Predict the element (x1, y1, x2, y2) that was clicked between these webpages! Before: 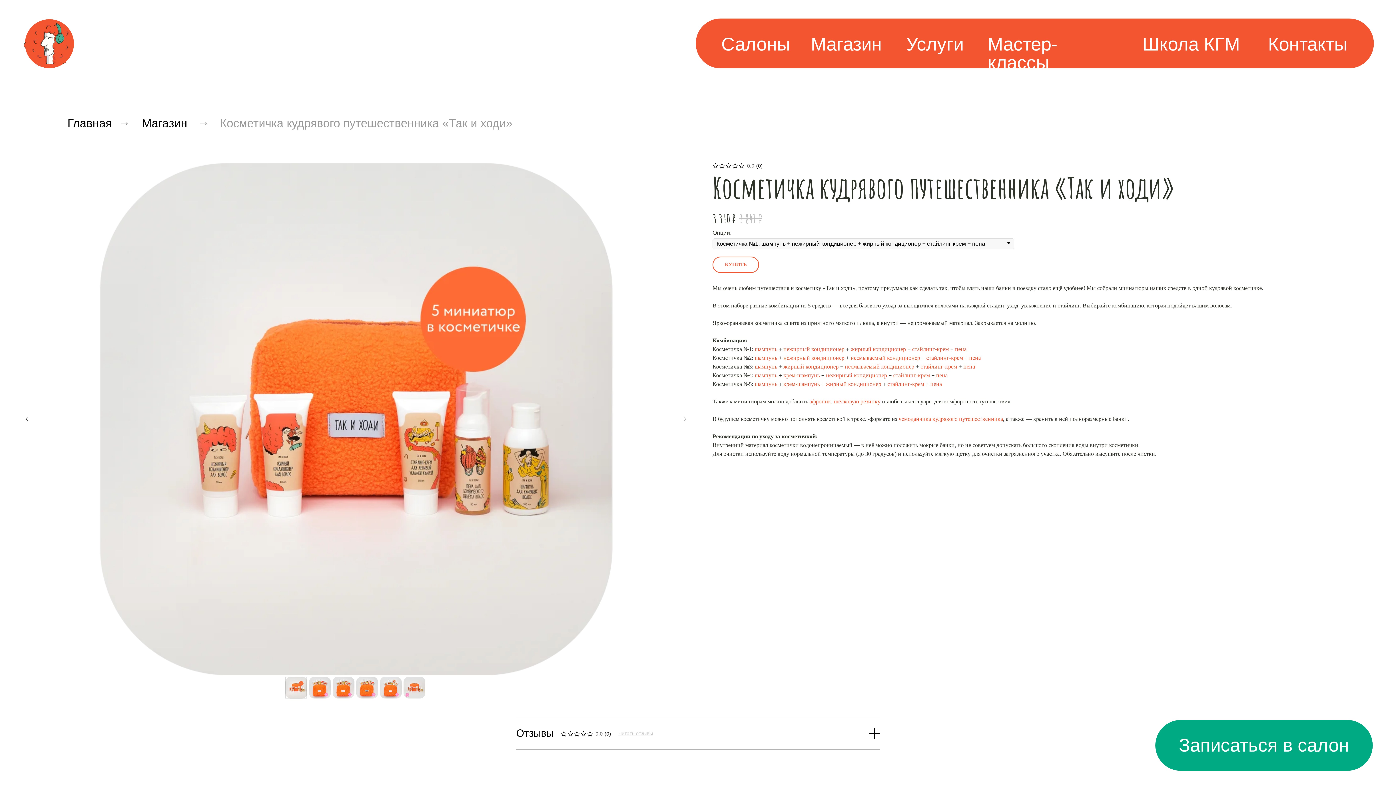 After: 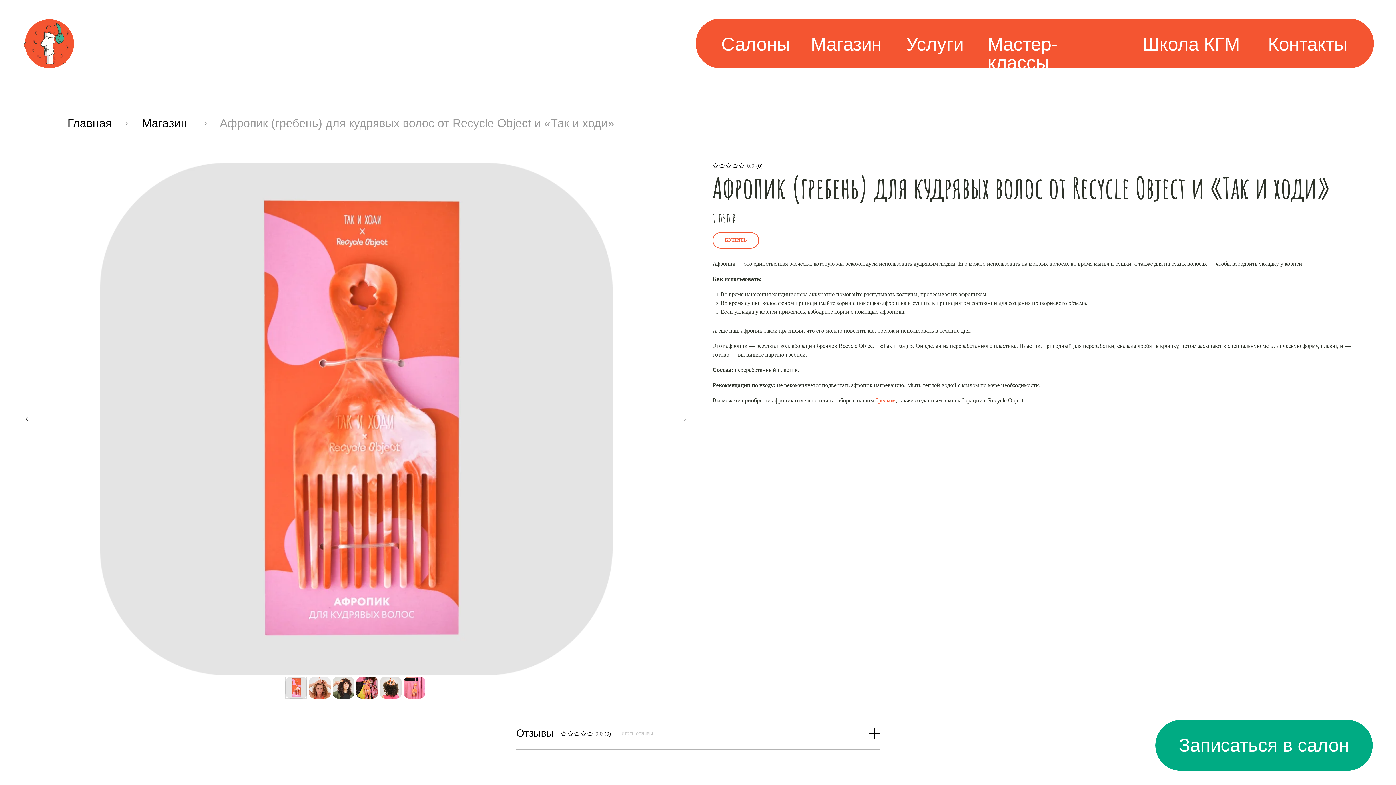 Action: bbox: (809, 398, 831, 404) label: афропик